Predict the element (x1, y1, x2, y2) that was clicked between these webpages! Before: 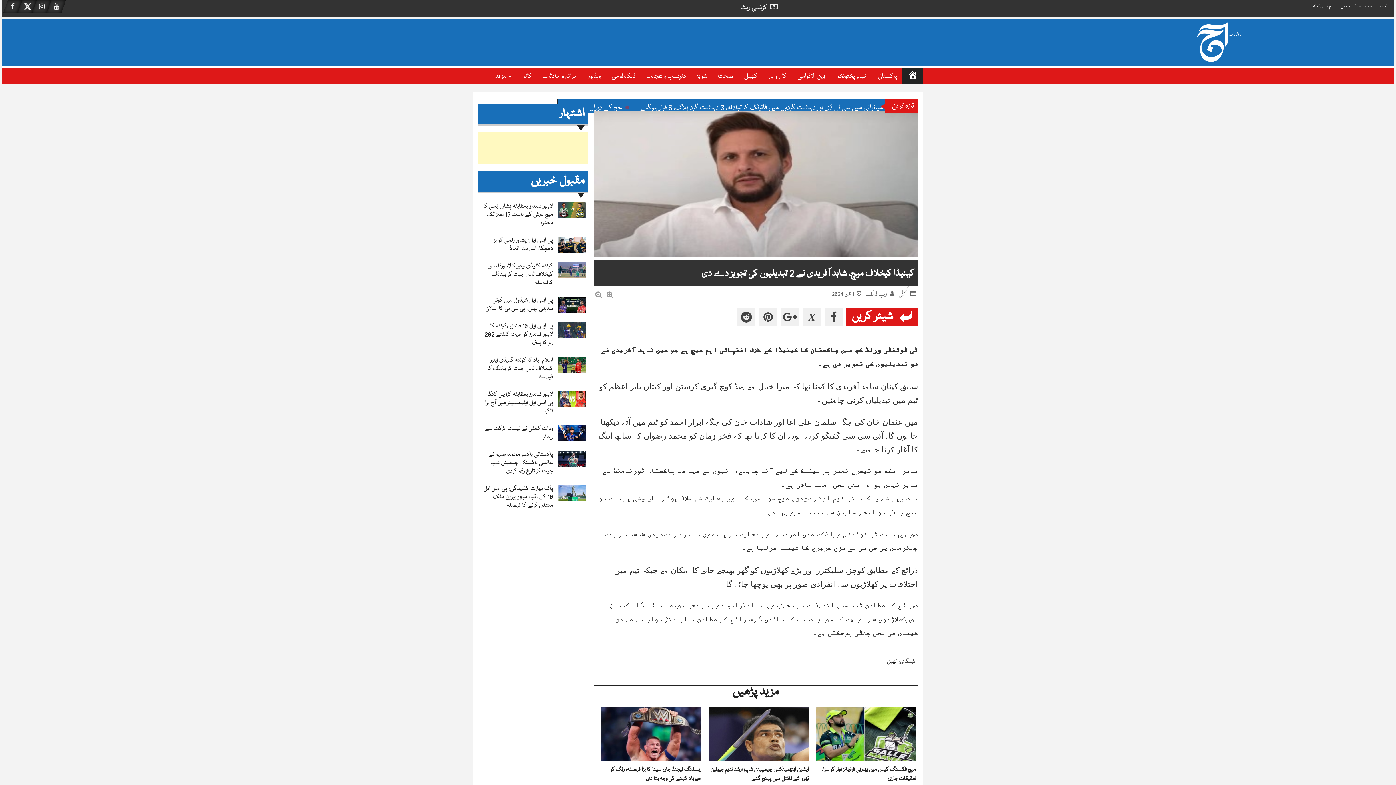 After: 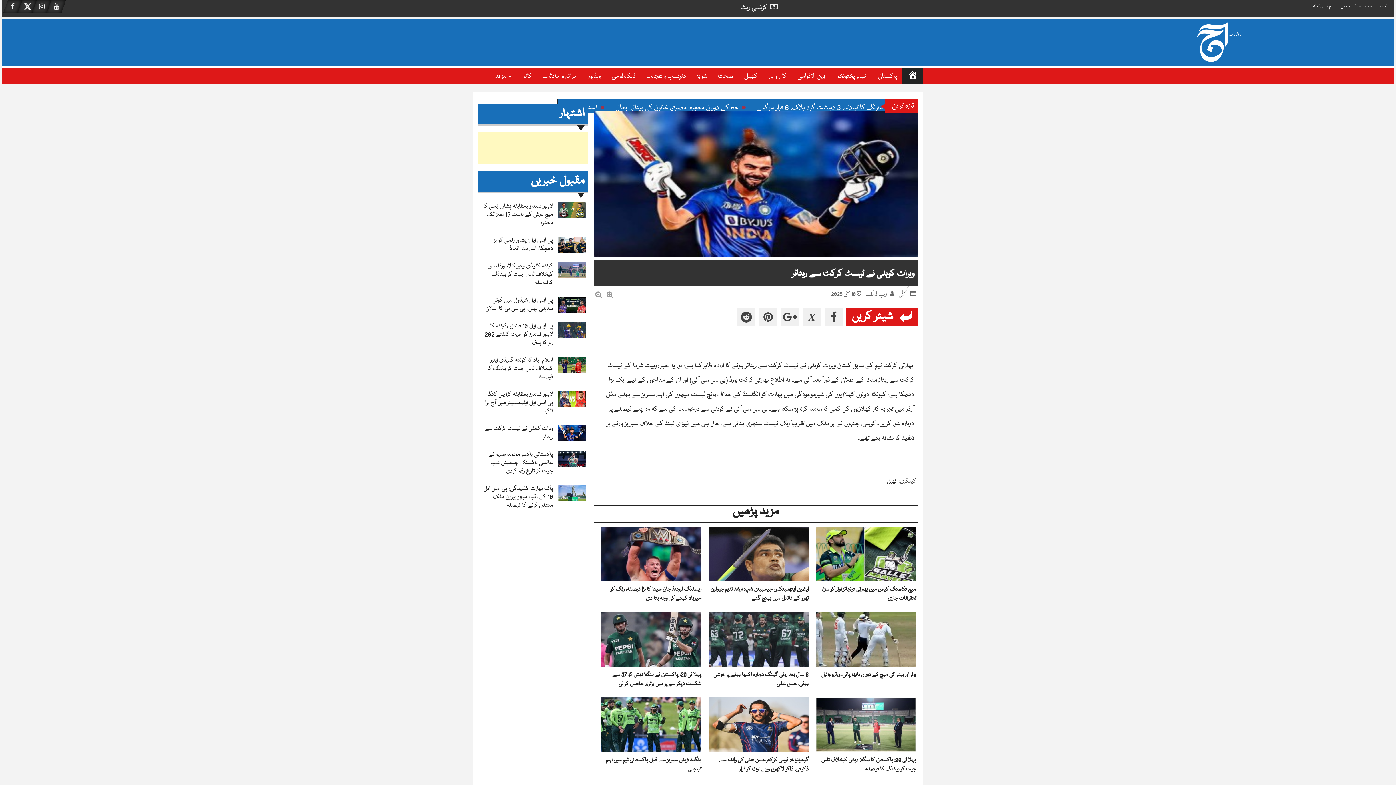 Action: bbox: (484, 424, 553, 441) label: ویرات کوہلی نے ٹیسٹ کرکٹ سے ریٹائر